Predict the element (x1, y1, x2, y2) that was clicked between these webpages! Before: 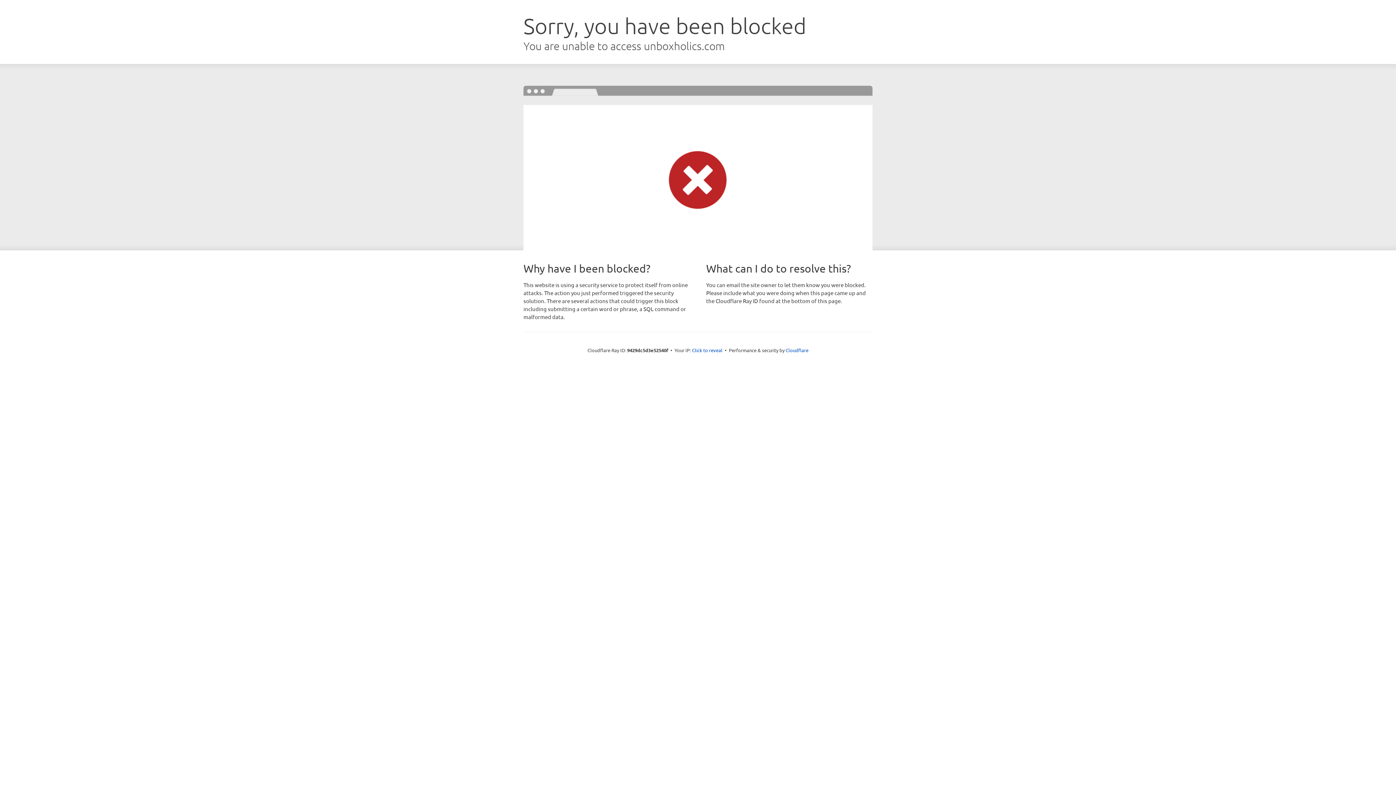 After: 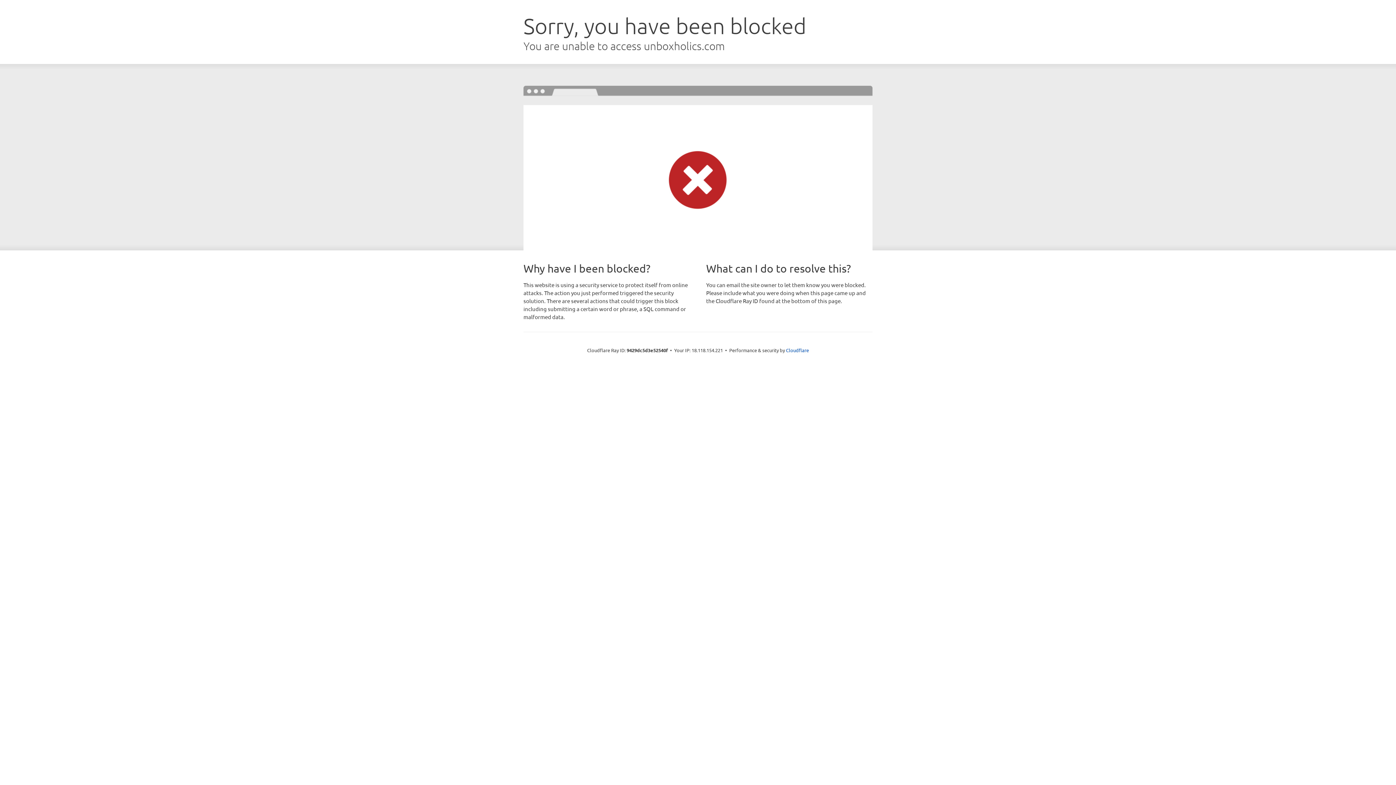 Action: label: Click to reveal bbox: (692, 346, 722, 353)